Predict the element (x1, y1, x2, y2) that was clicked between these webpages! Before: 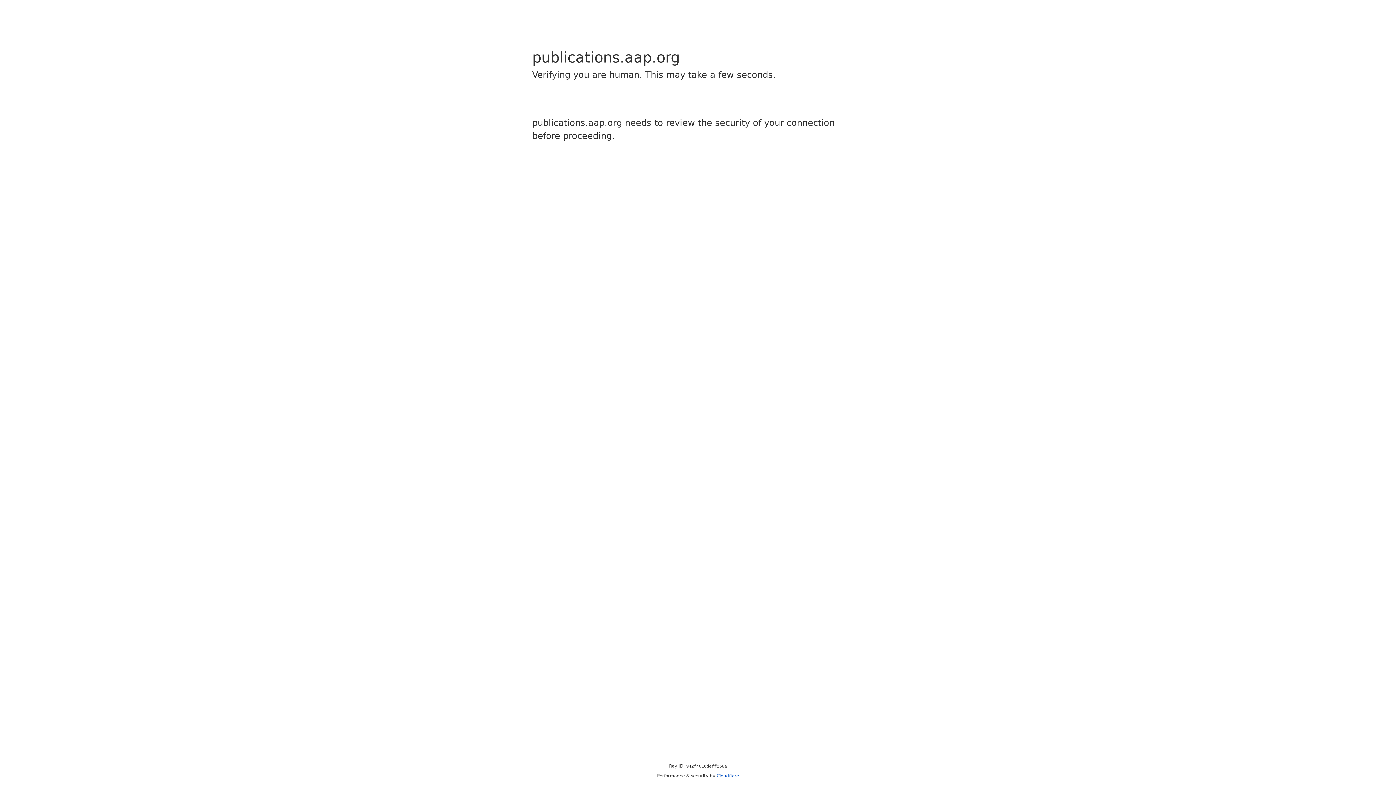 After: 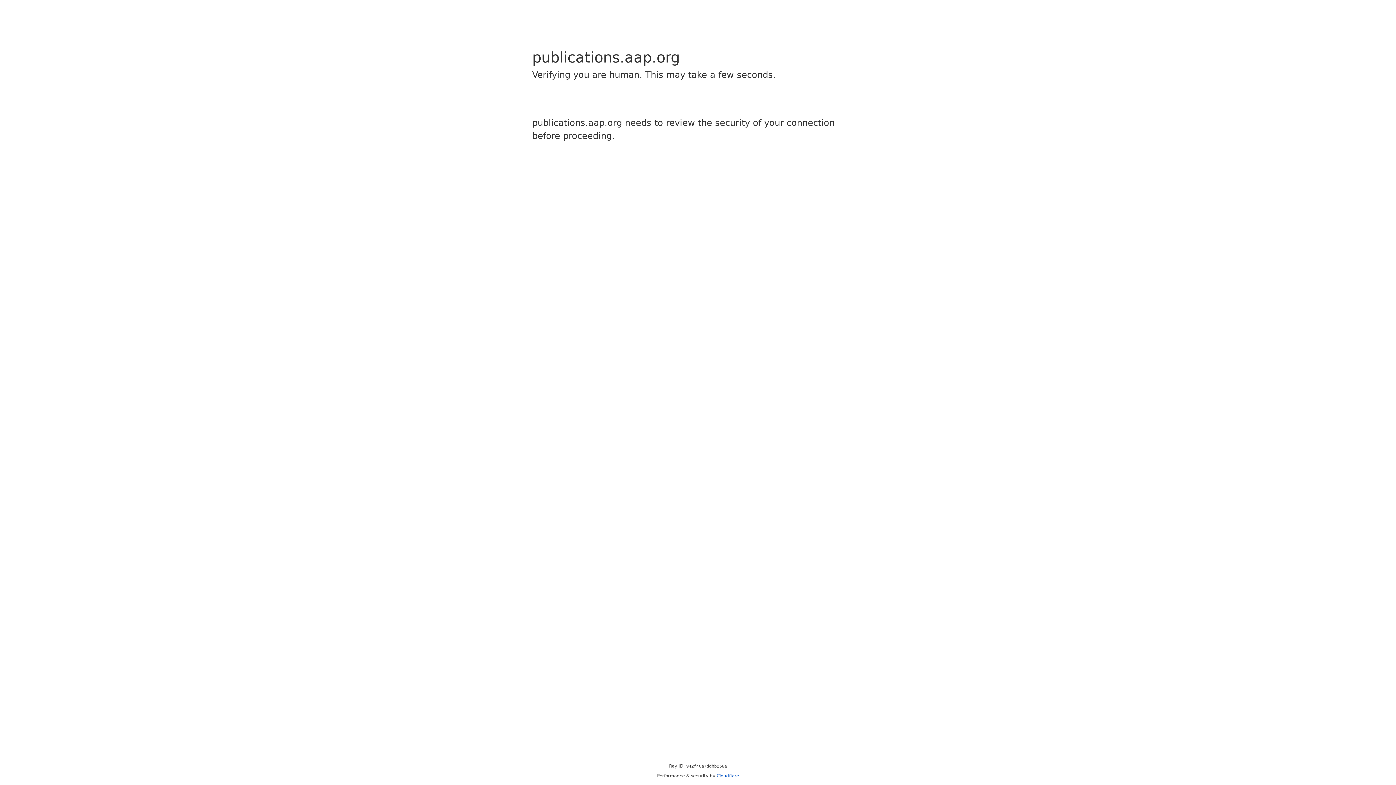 Action: bbox: (716, 773, 739, 778) label: Cloudflare